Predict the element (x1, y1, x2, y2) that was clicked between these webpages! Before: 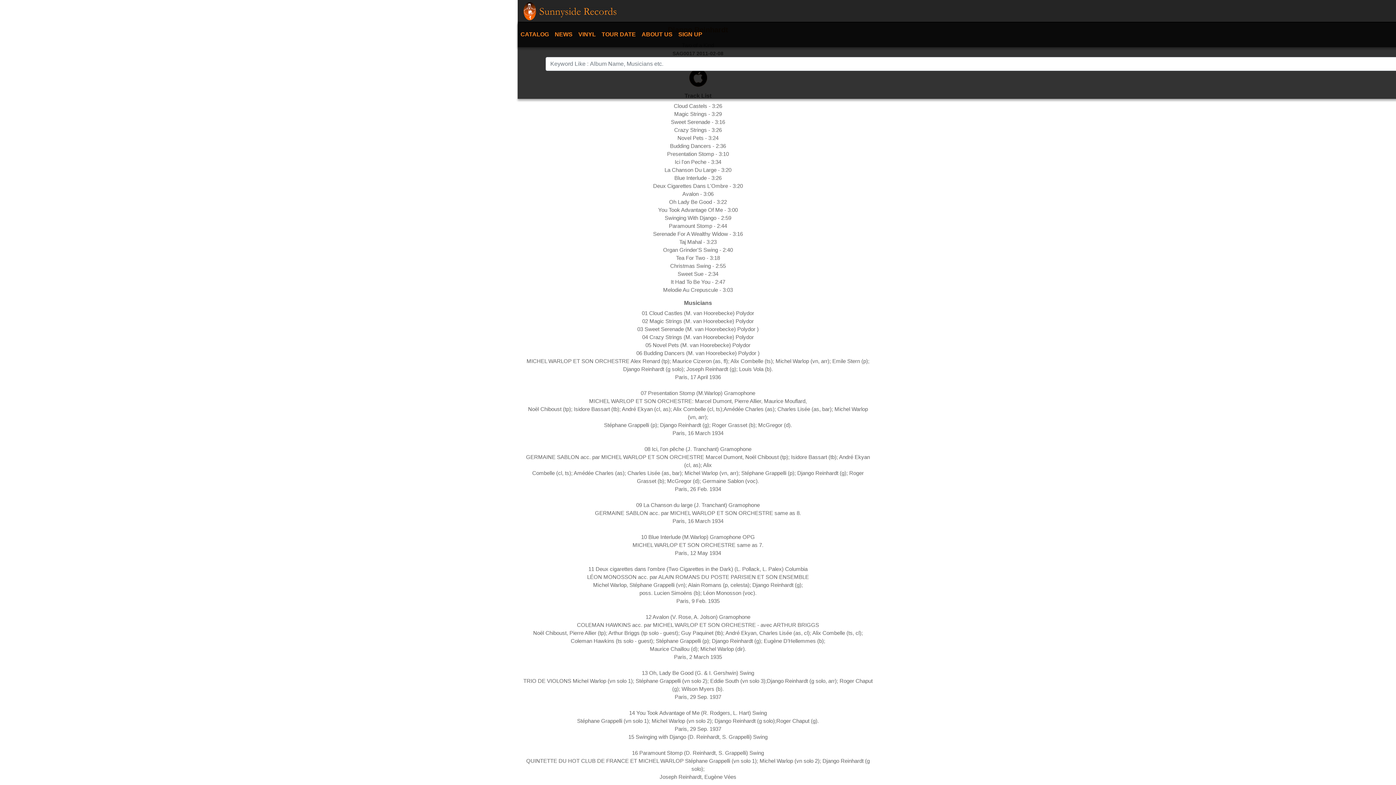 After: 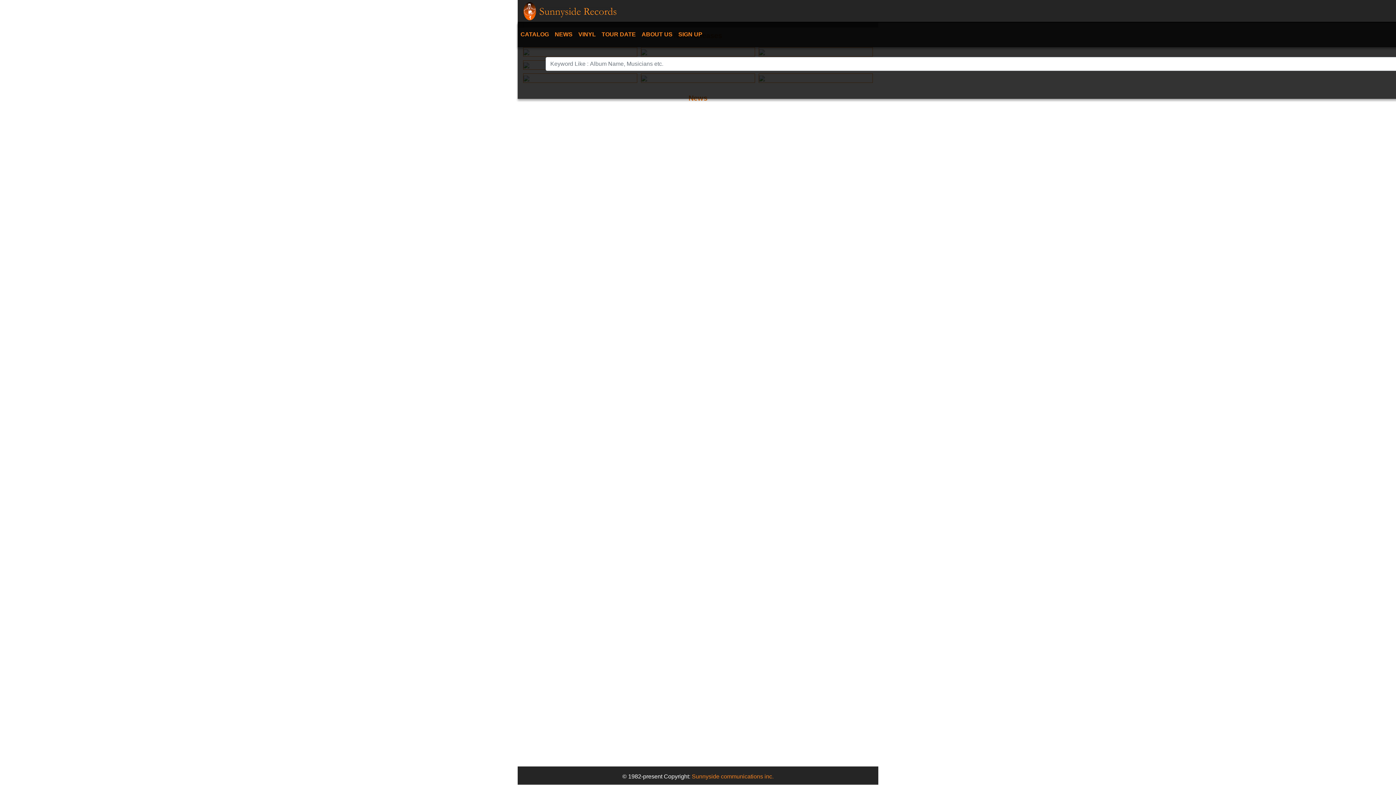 Action: bbox: (523, 0, 617, 22)